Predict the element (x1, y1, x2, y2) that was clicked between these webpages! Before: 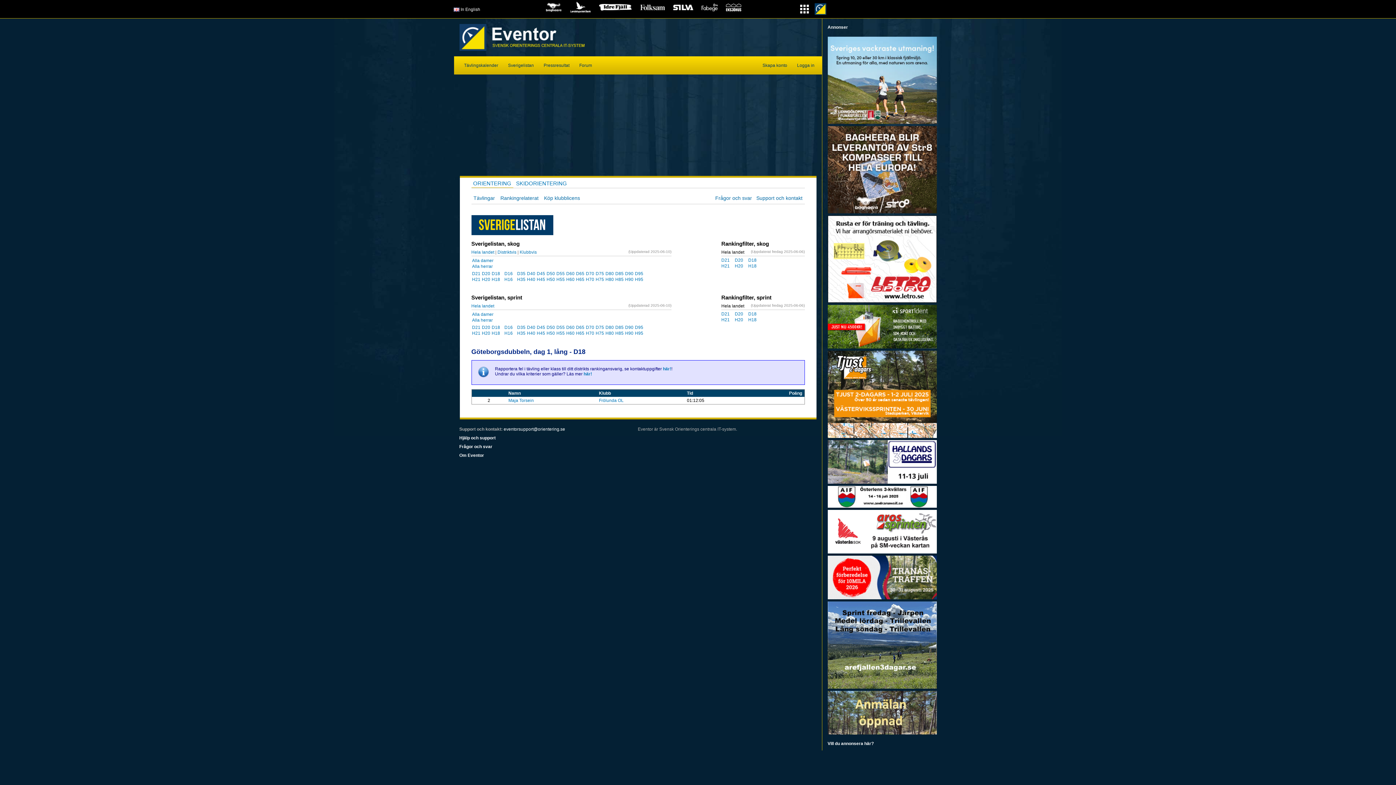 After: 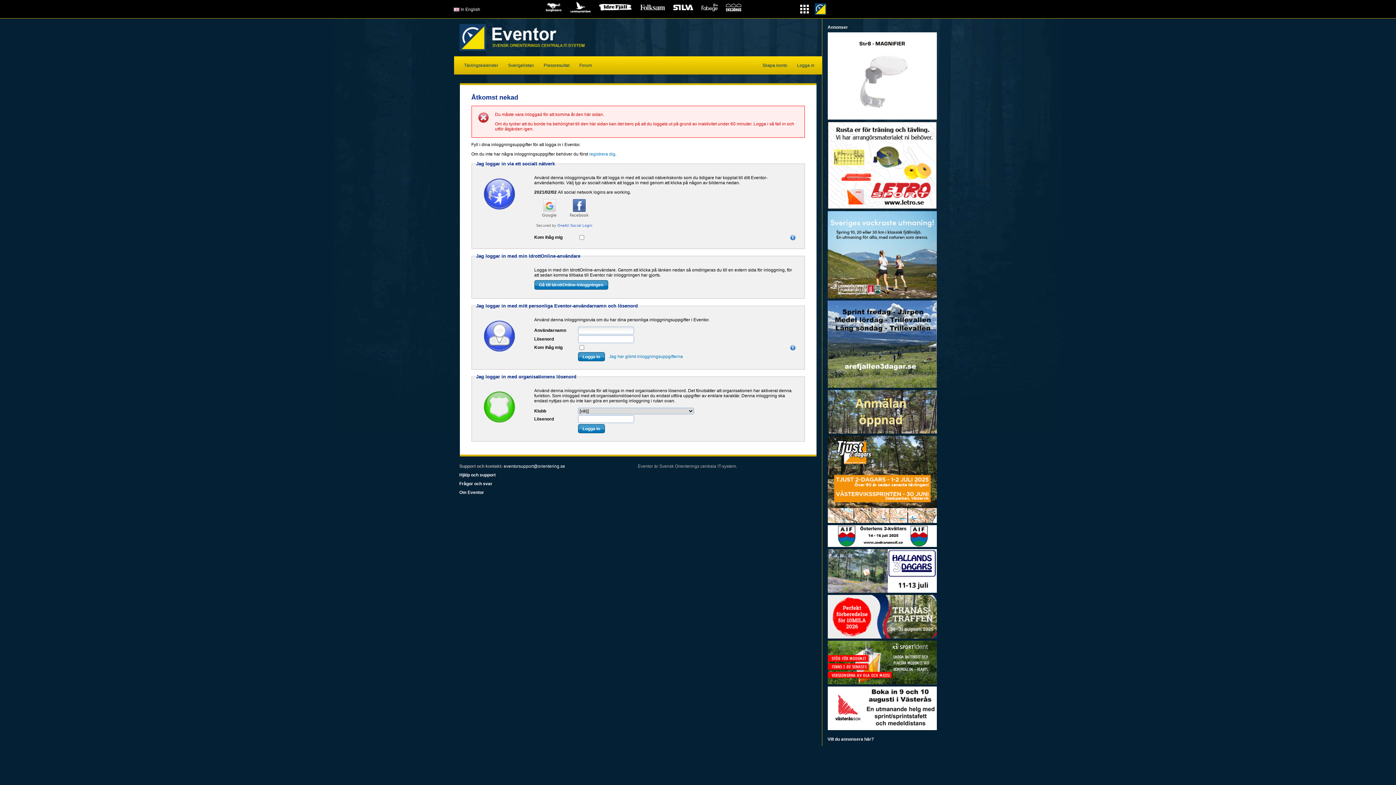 Action: label: Köp klubblicens bbox: (544, 195, 580, 201)